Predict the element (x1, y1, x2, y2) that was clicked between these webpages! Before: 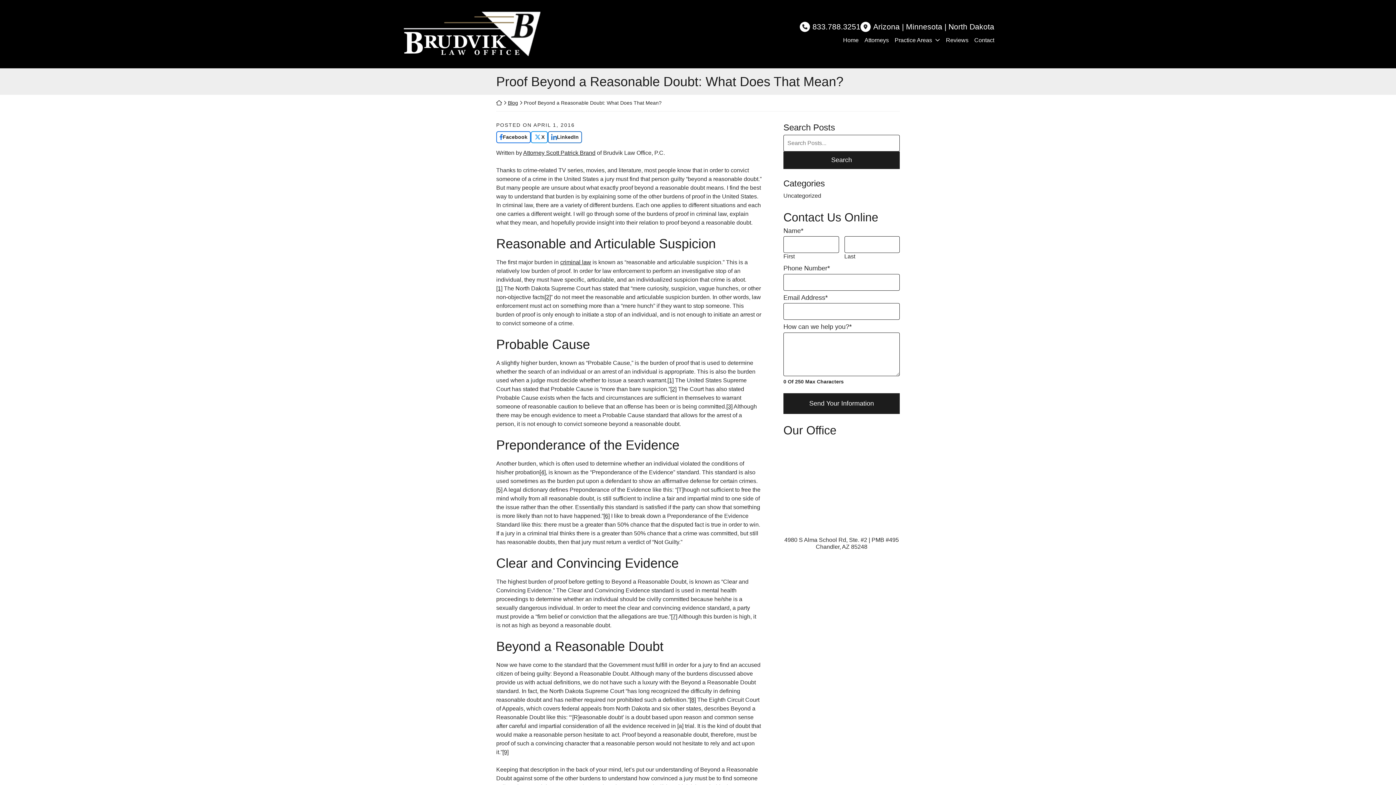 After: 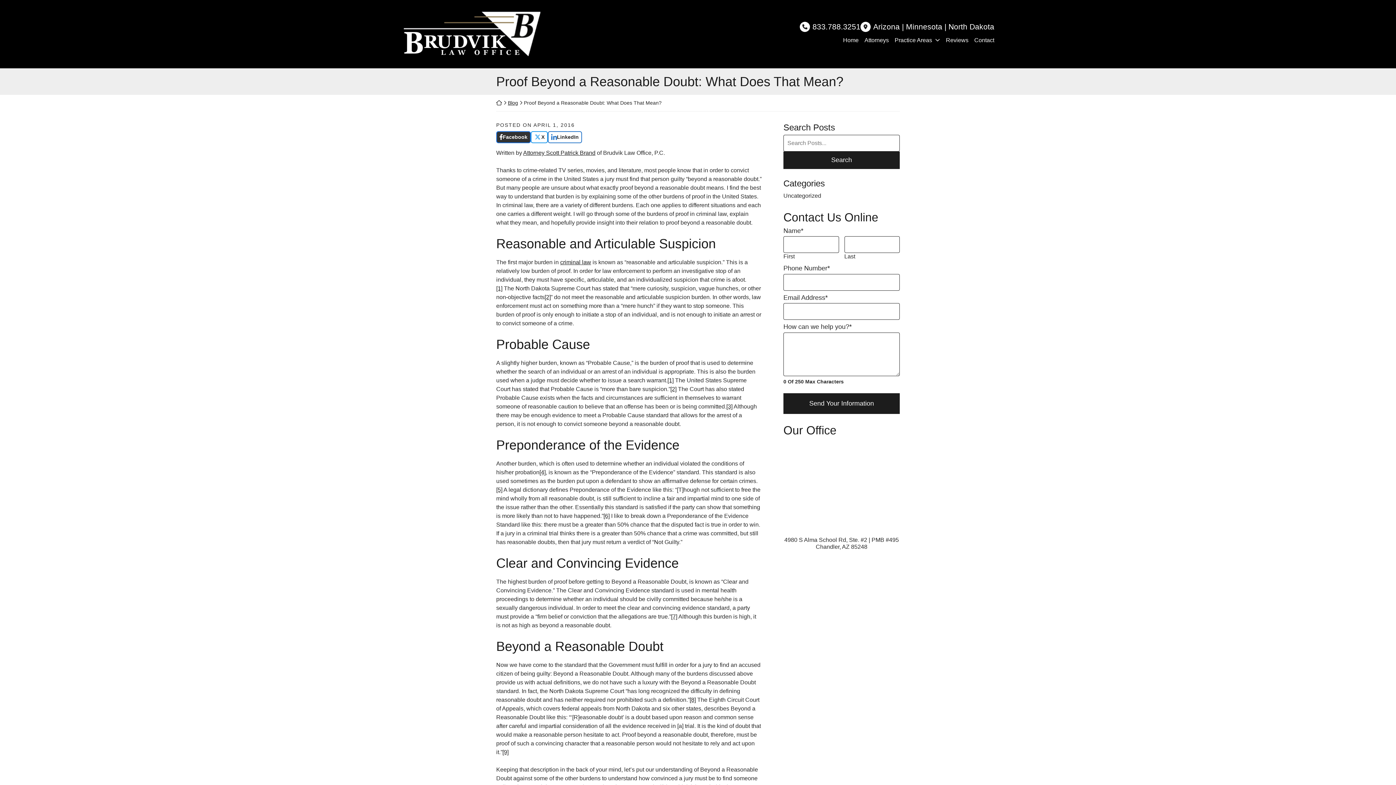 Action: label: Share on
Facebook bbox: (496, 131, 530, 143)